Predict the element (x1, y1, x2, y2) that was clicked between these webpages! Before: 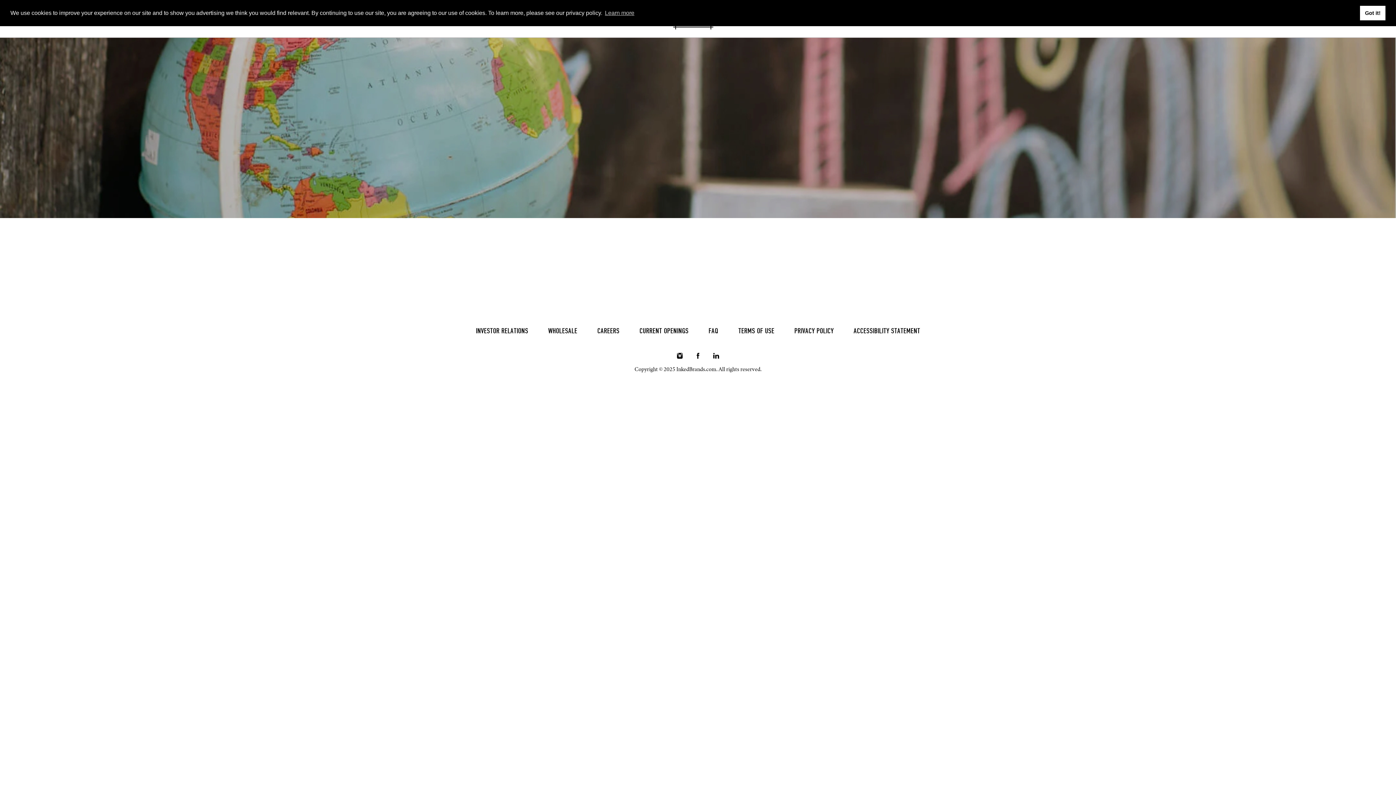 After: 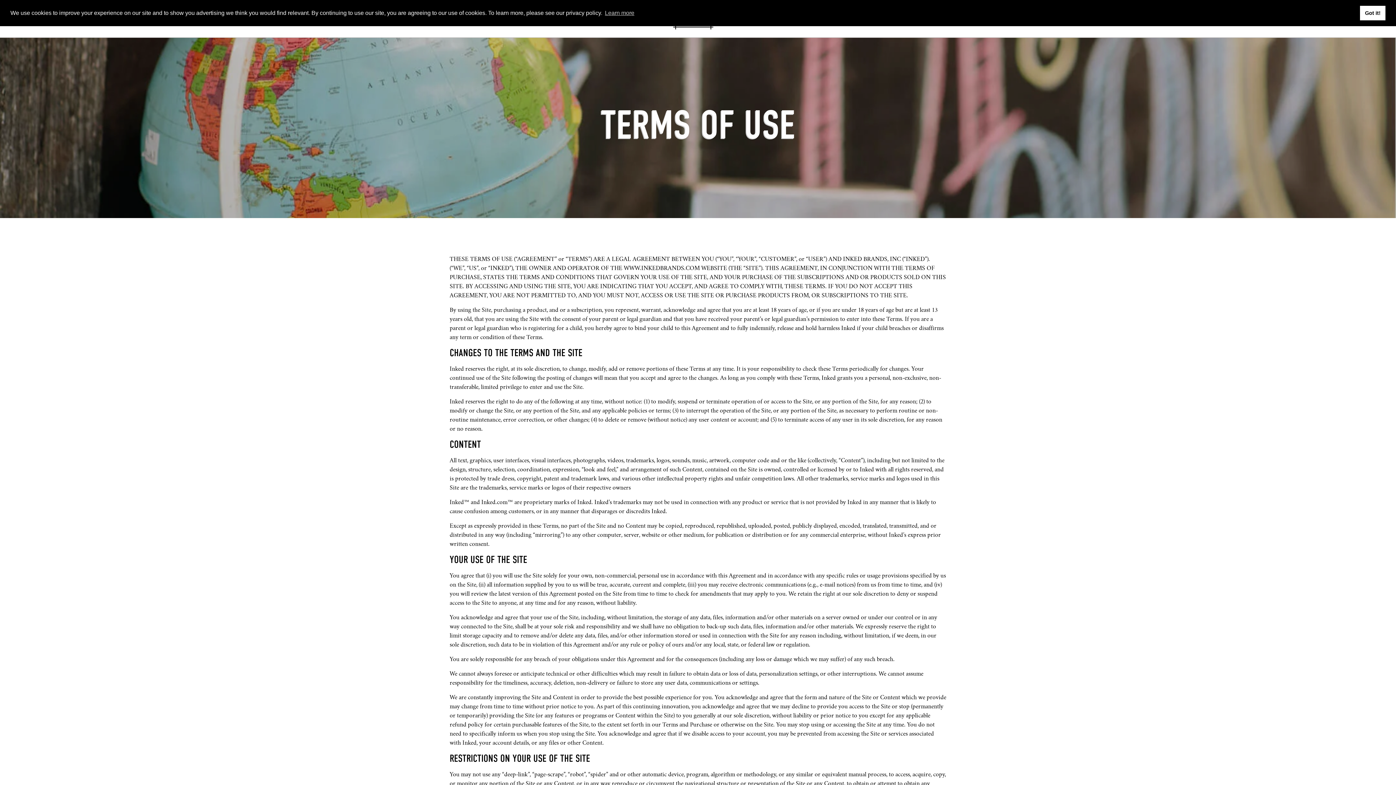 Action: label: TERMS OF USE bbox: (738, 326, 774, 334)